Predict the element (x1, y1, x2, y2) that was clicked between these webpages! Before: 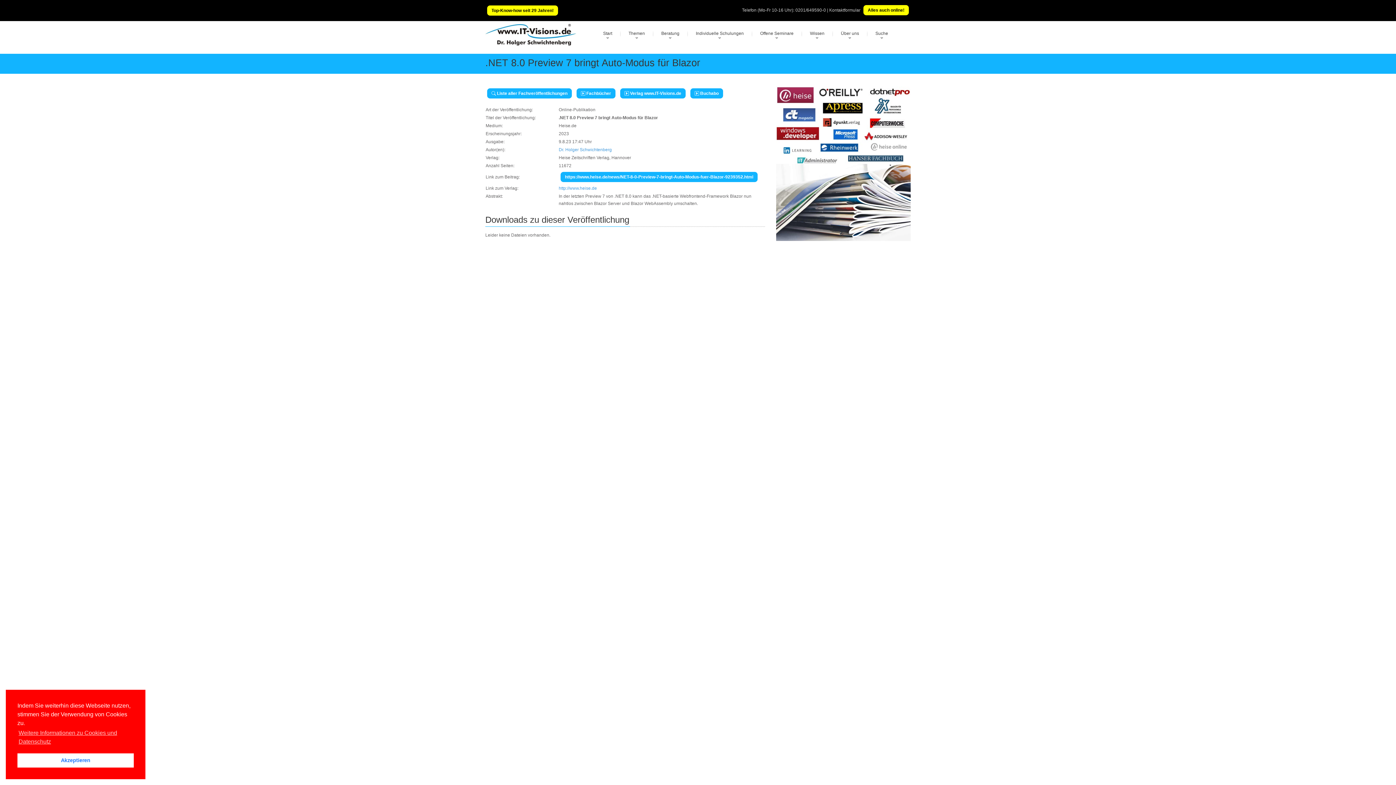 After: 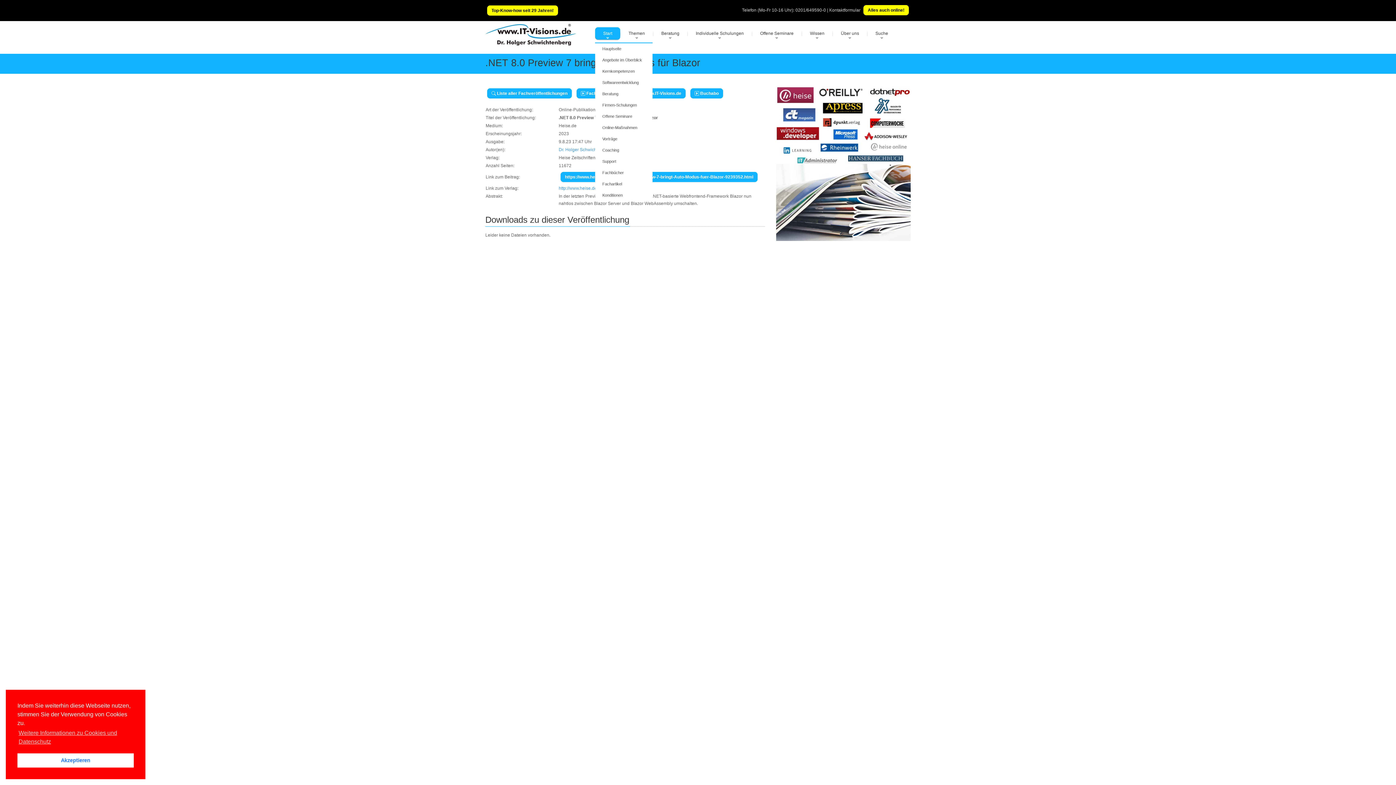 Action: bbox: (595, 27, 620, 39) label: Start